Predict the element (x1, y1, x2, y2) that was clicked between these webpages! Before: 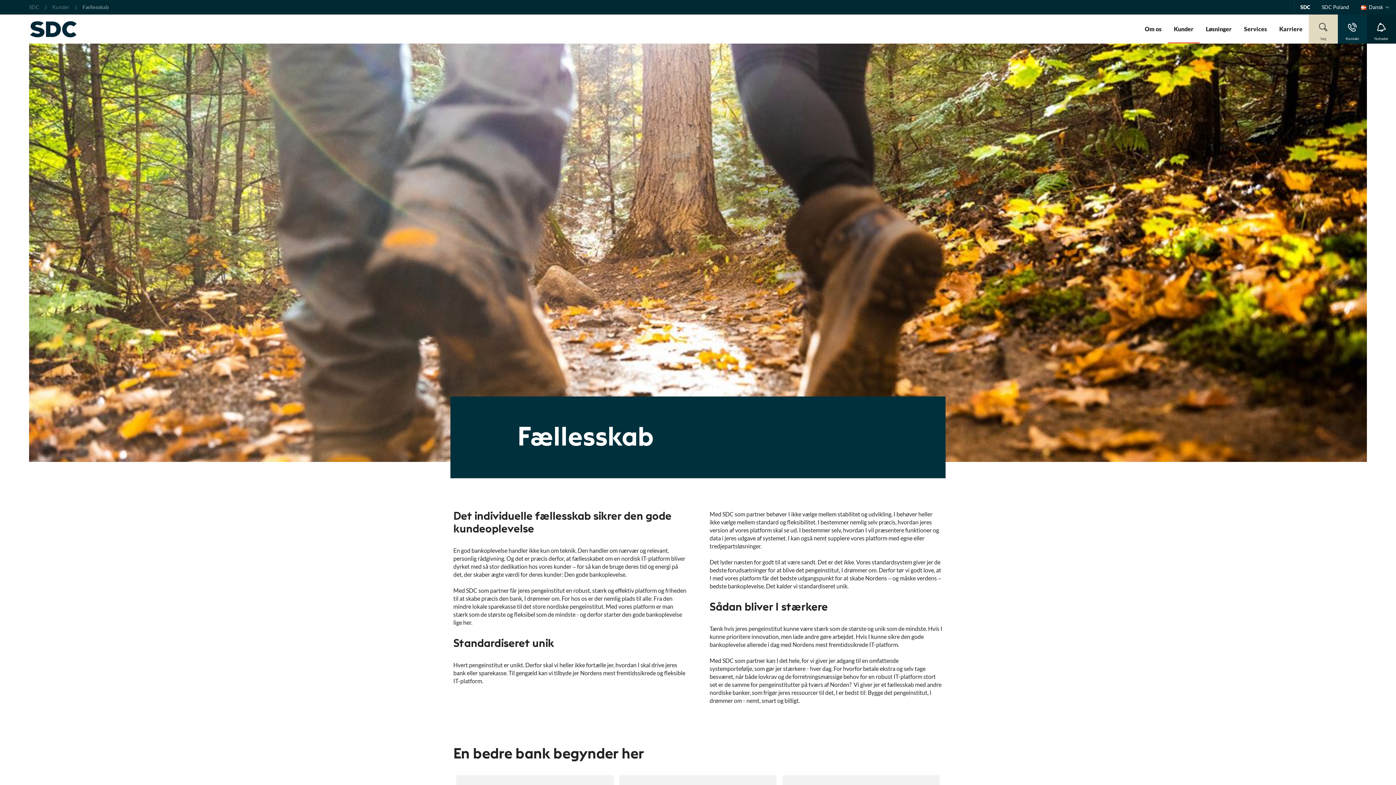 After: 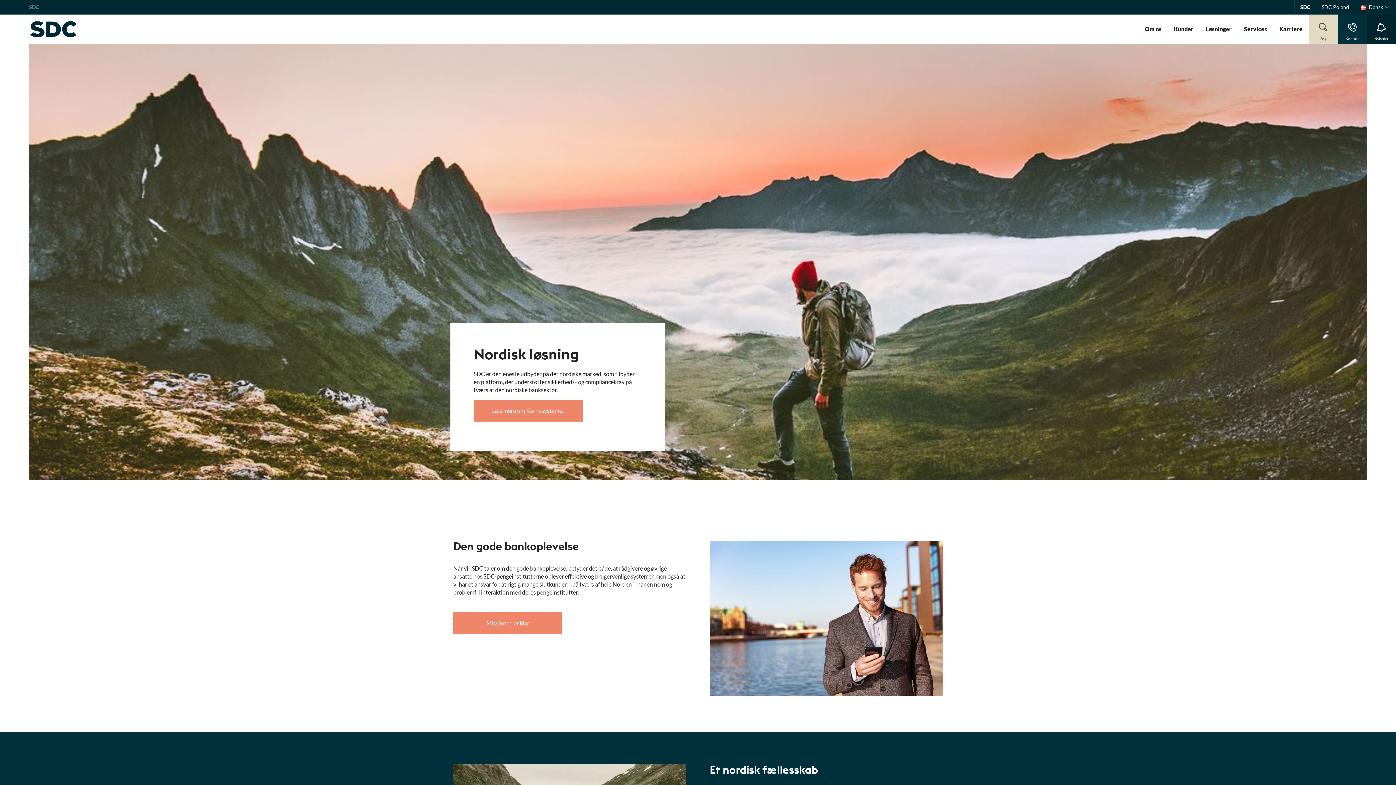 Action: label: SDC bbox: (29, 0, 42, 13)